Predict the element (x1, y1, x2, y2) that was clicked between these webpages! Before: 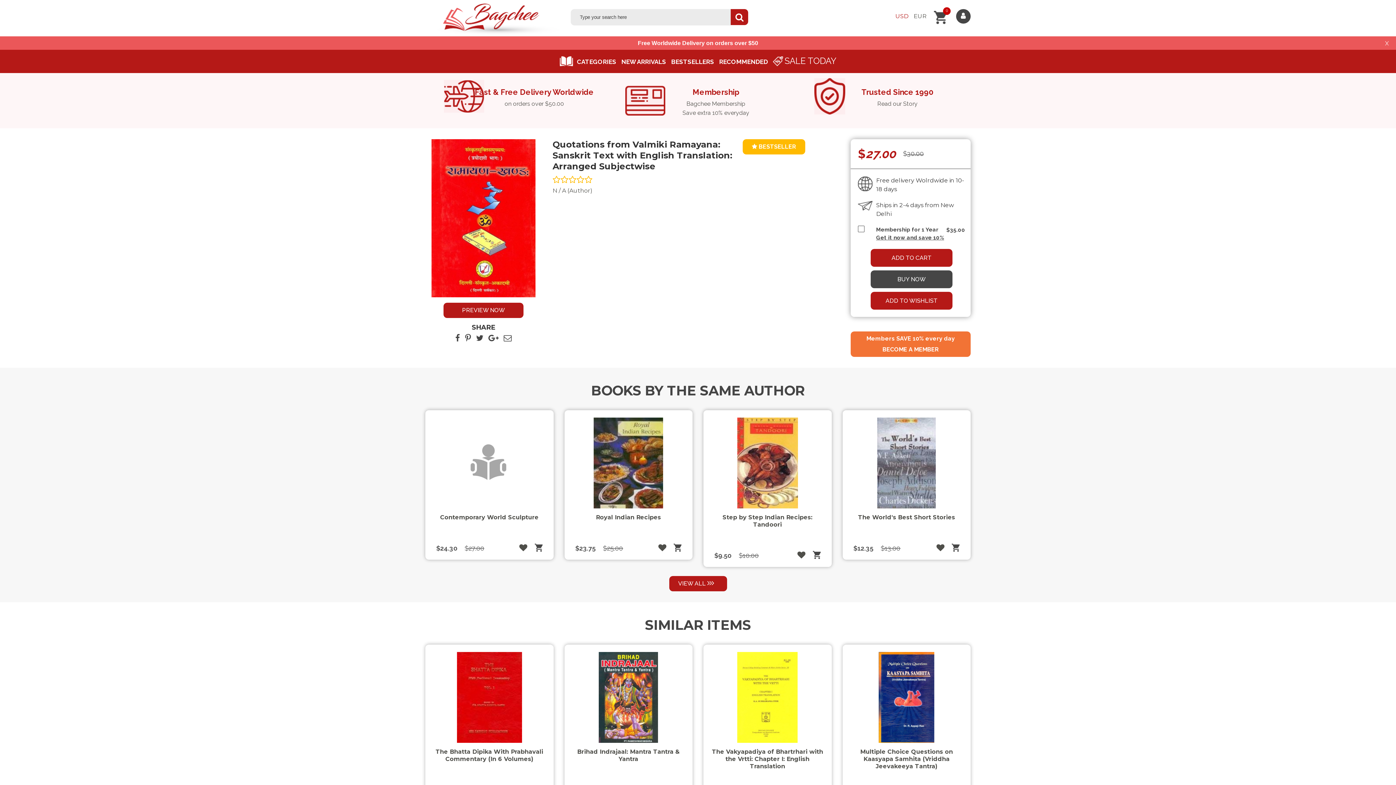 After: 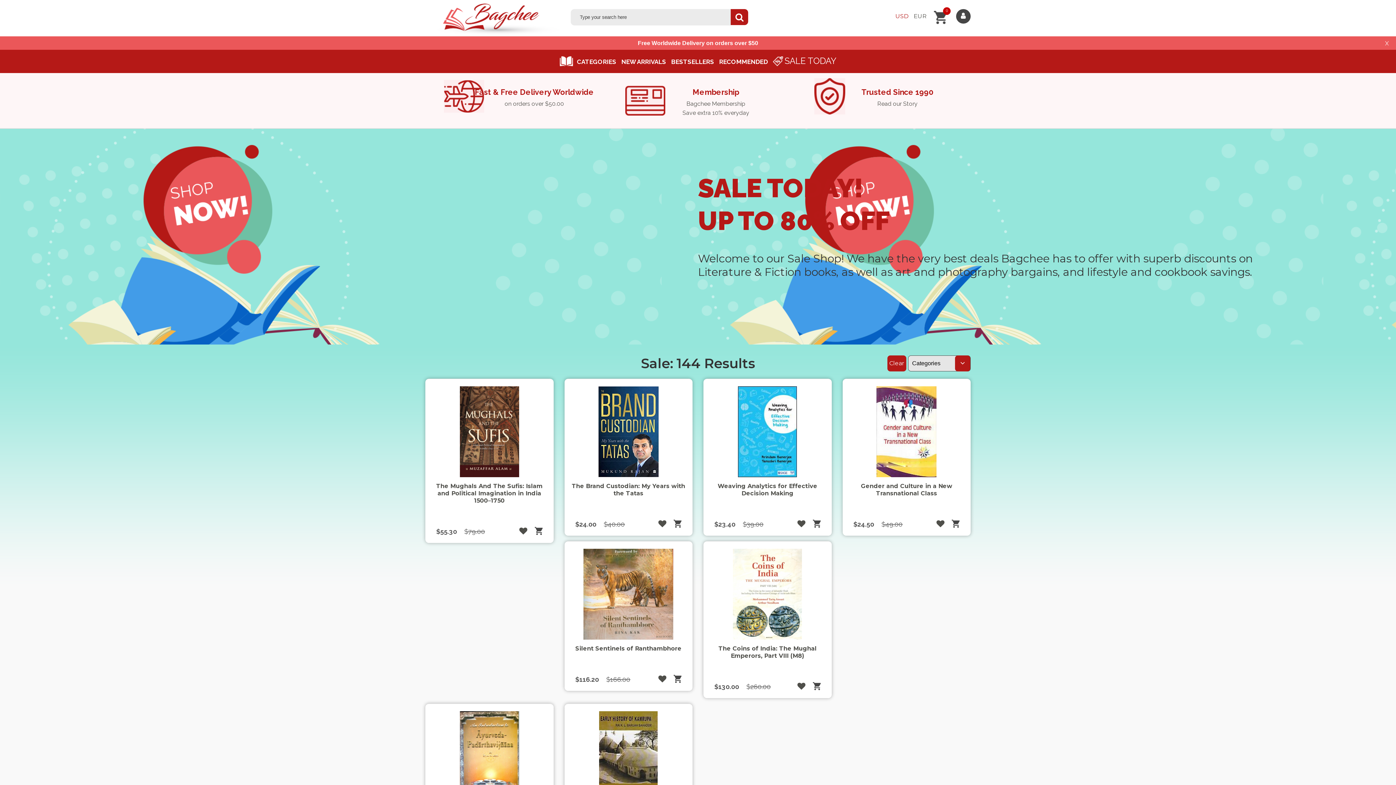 Action: label: SALE TODAY bbox: (784, 55, 836, 66)